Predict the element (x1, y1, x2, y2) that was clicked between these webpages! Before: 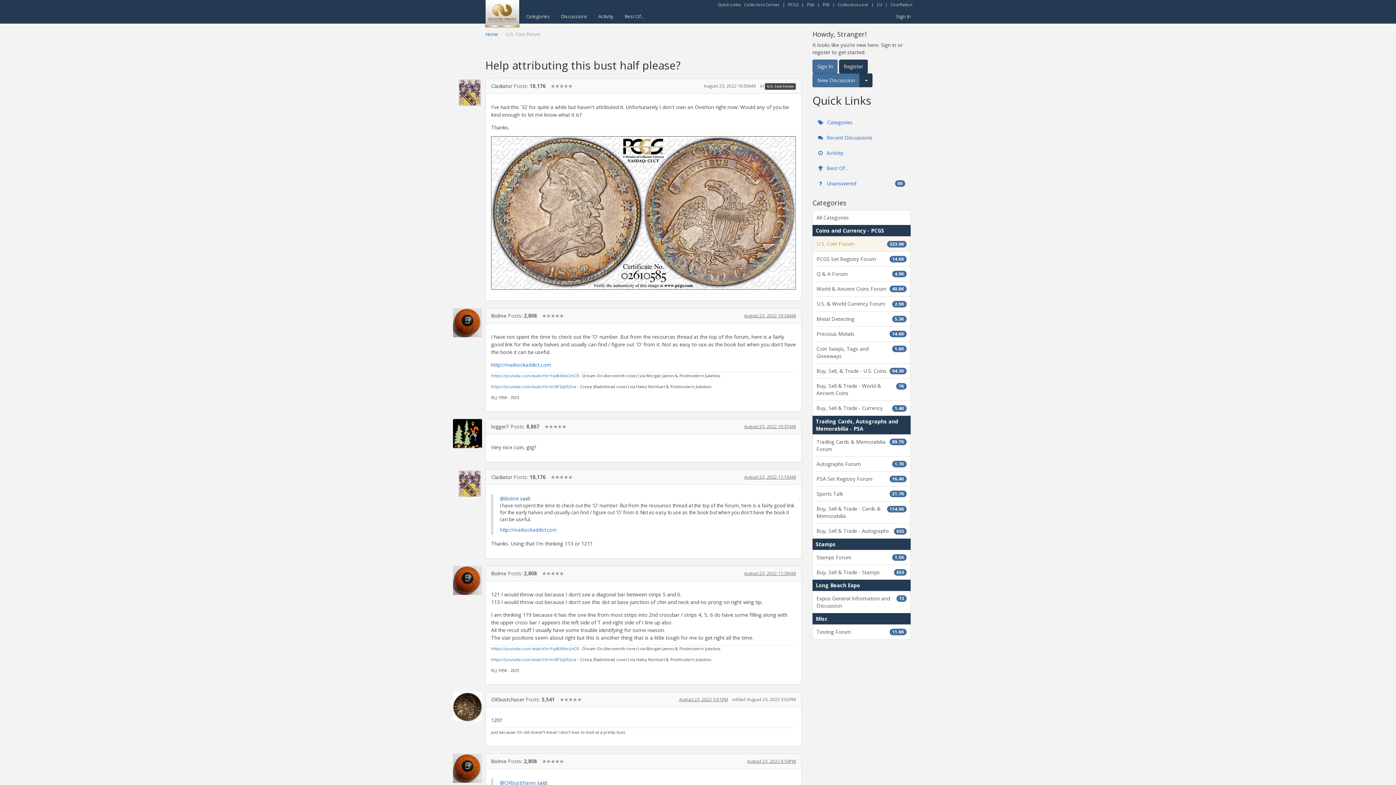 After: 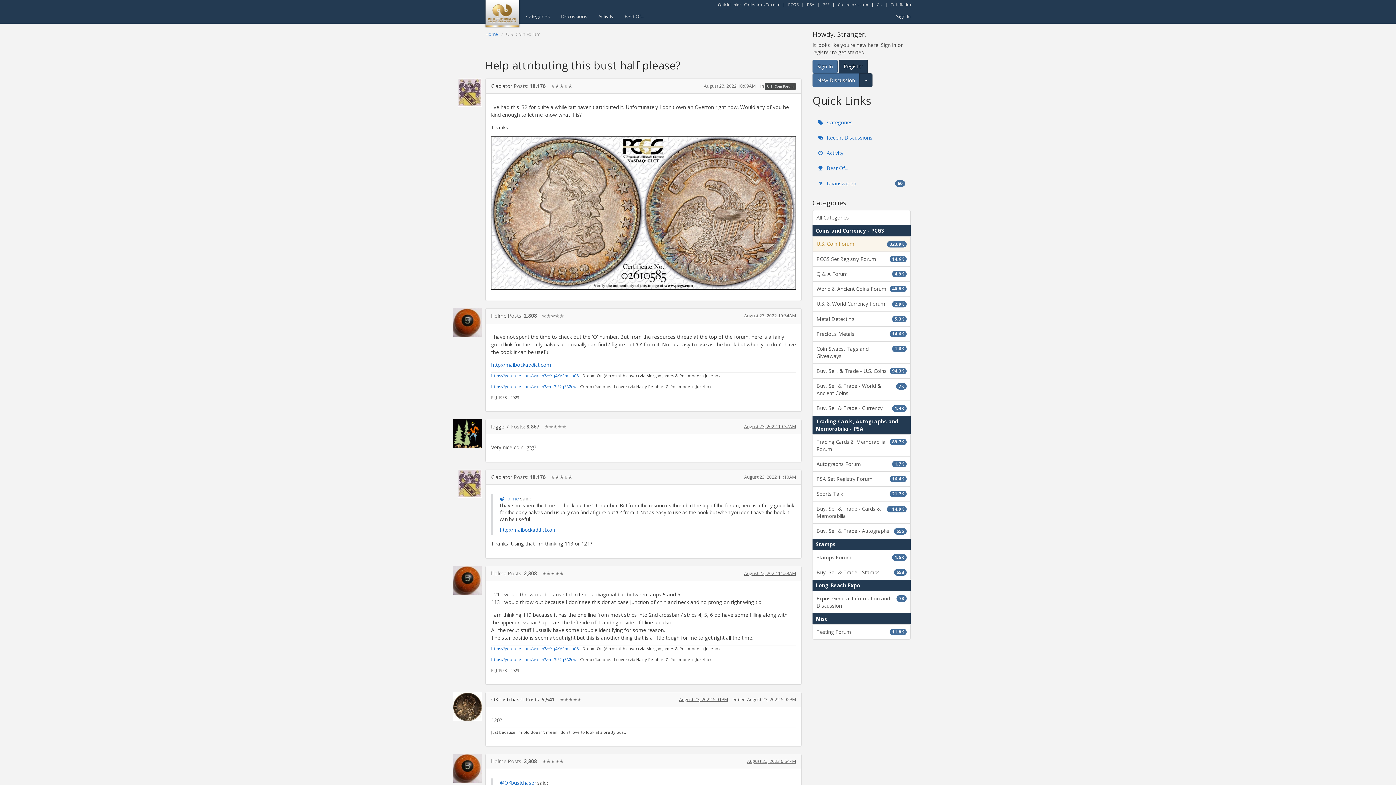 Action: label: August 23, 2022 10:09AM bbox: (704, 82, 755, 89)